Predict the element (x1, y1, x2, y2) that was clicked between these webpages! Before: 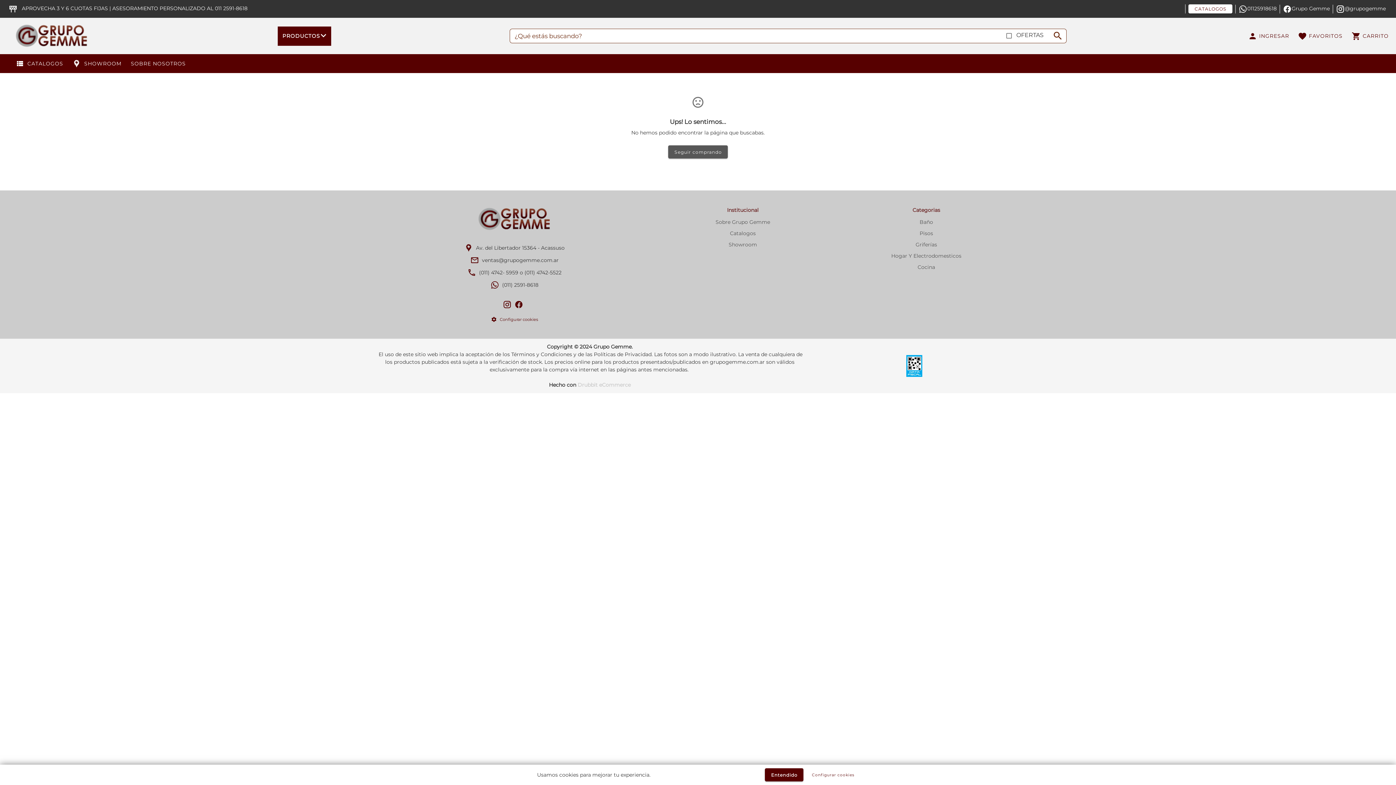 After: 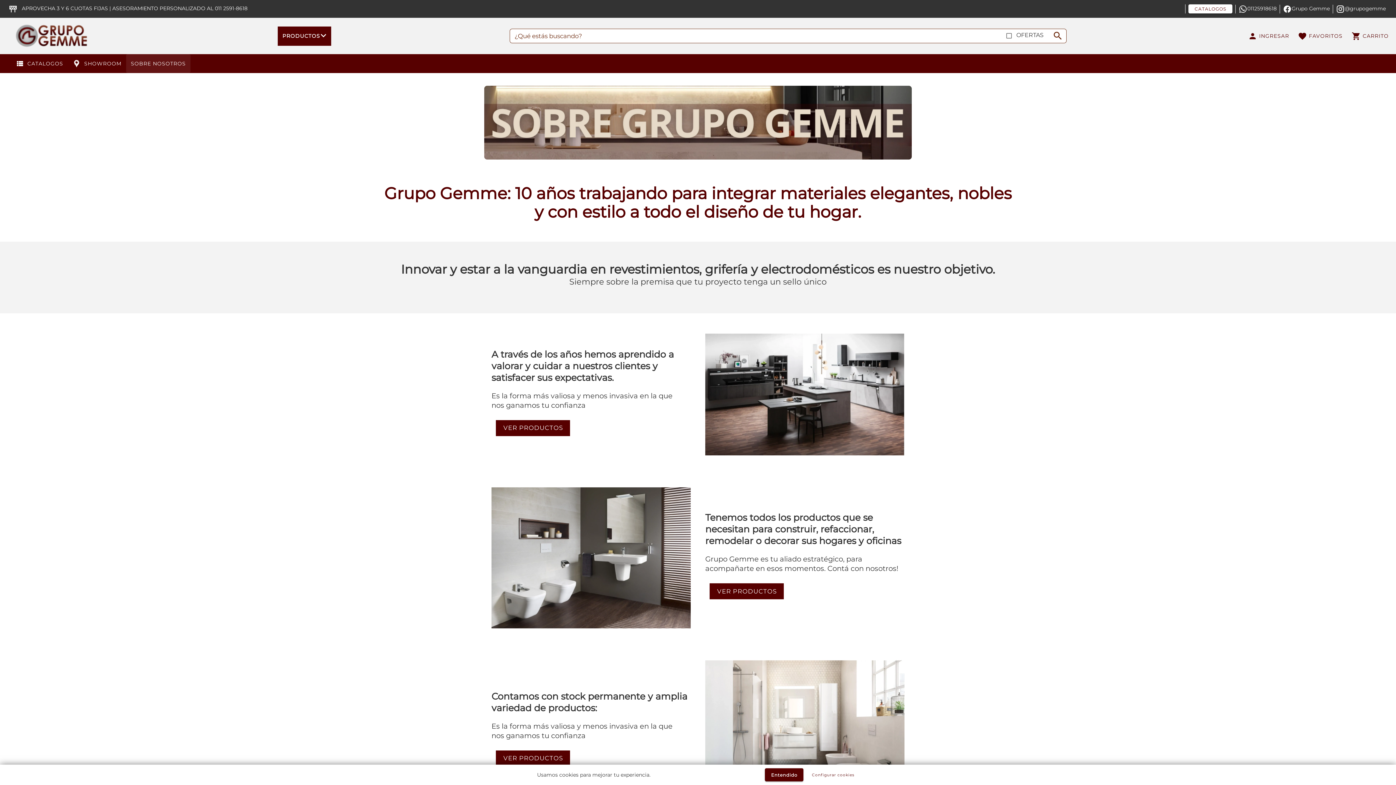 Action: bbox: (126, 54, 190, 73) label: SOBRE NOSOTROS